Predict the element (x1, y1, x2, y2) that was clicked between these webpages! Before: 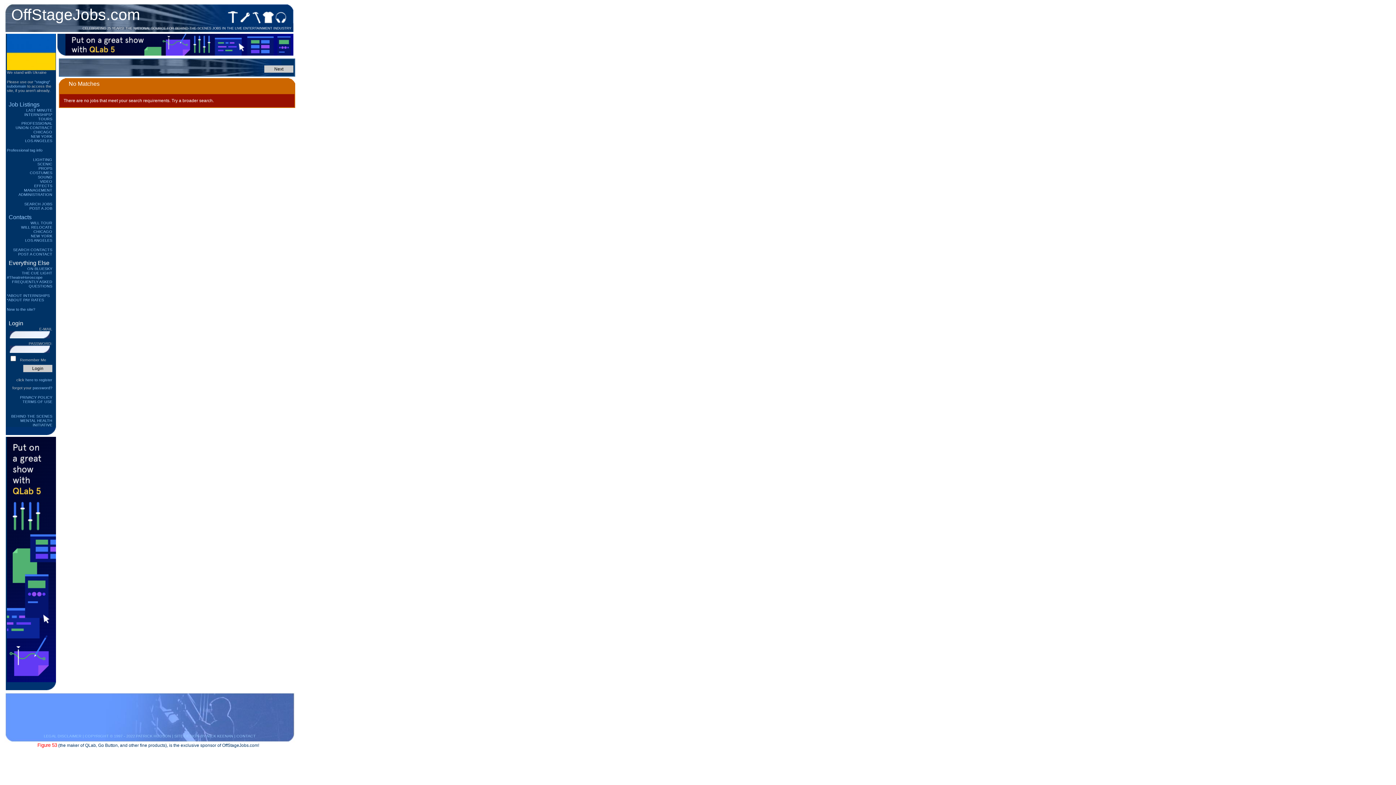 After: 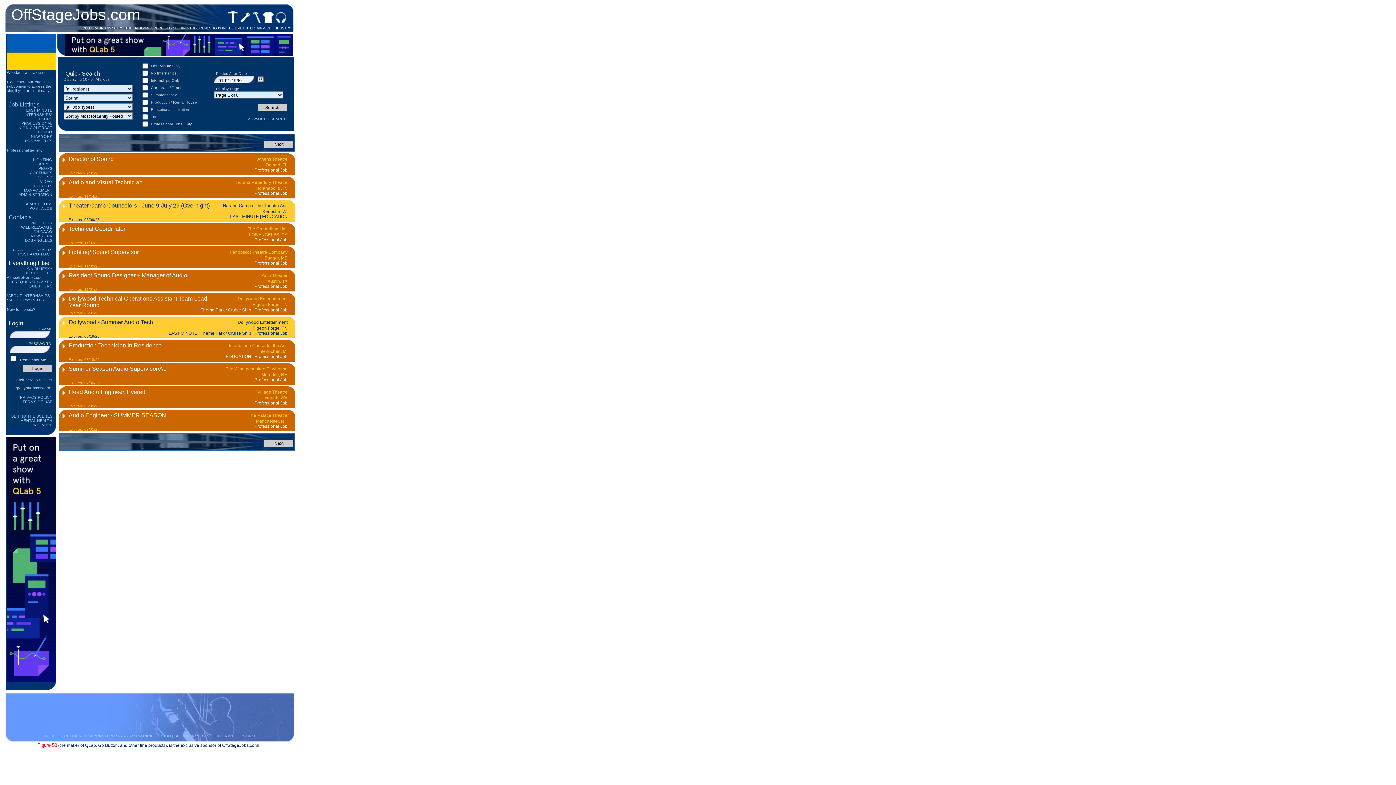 Action: label: SOUND bbox: (37, 174, 52, 179)